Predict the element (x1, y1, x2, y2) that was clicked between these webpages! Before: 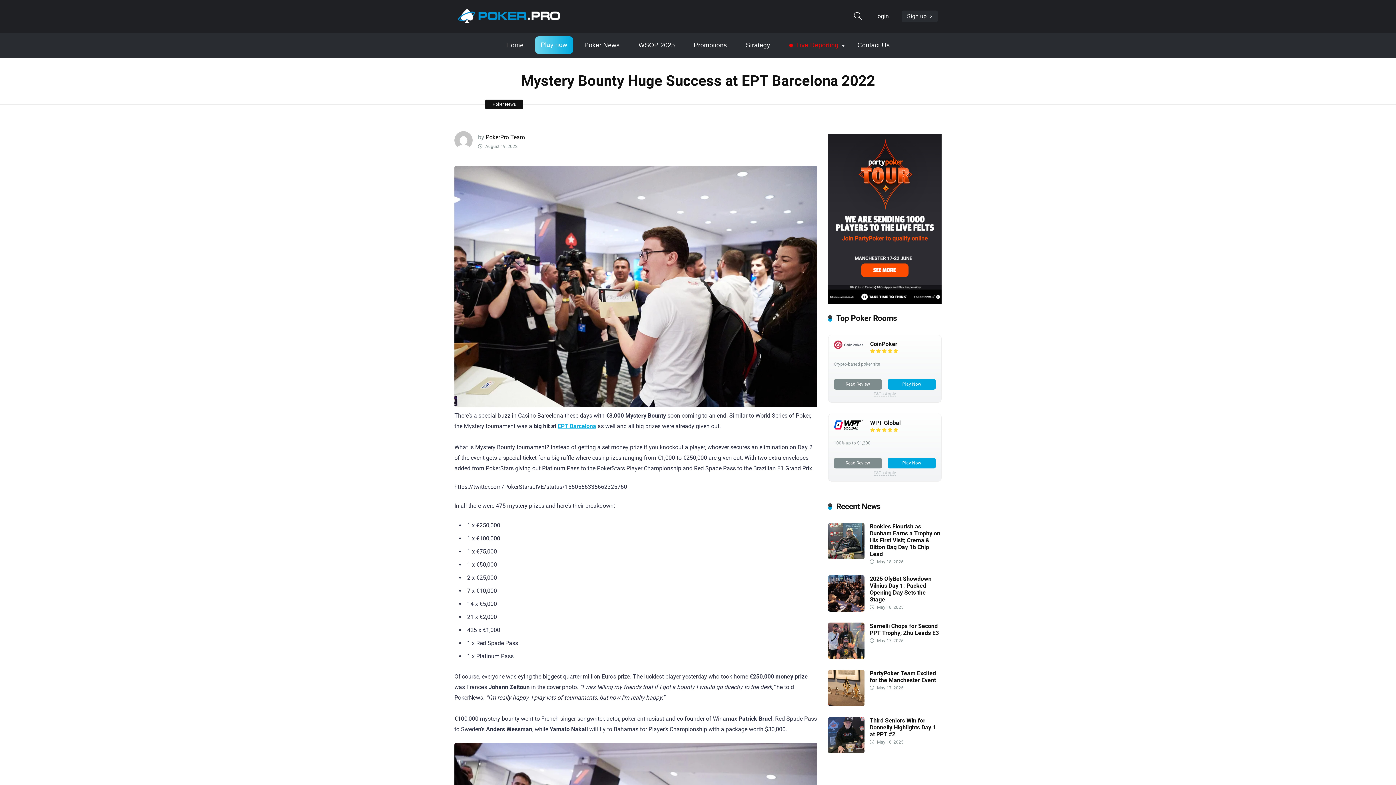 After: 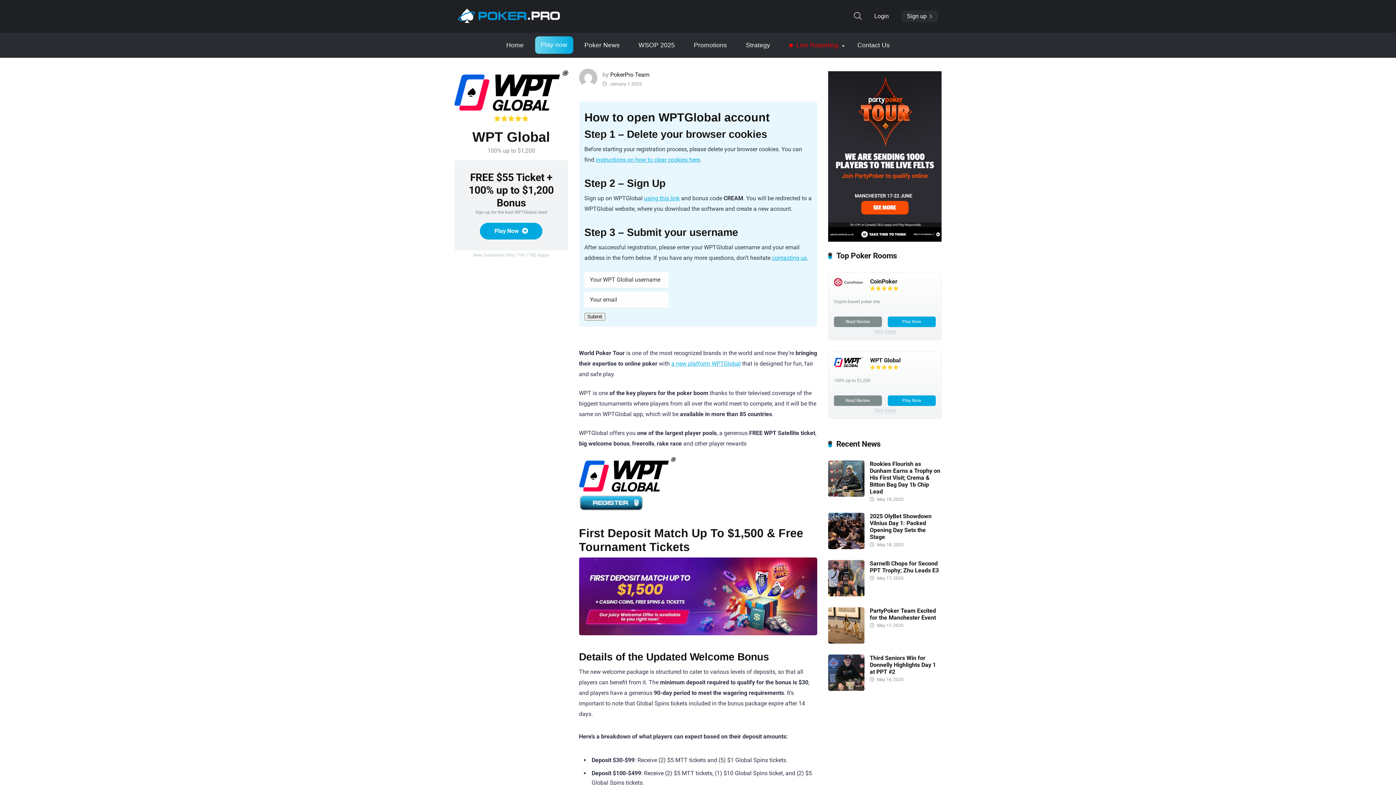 Action: label: Read Review bbox: (834, 458, 882, 468)